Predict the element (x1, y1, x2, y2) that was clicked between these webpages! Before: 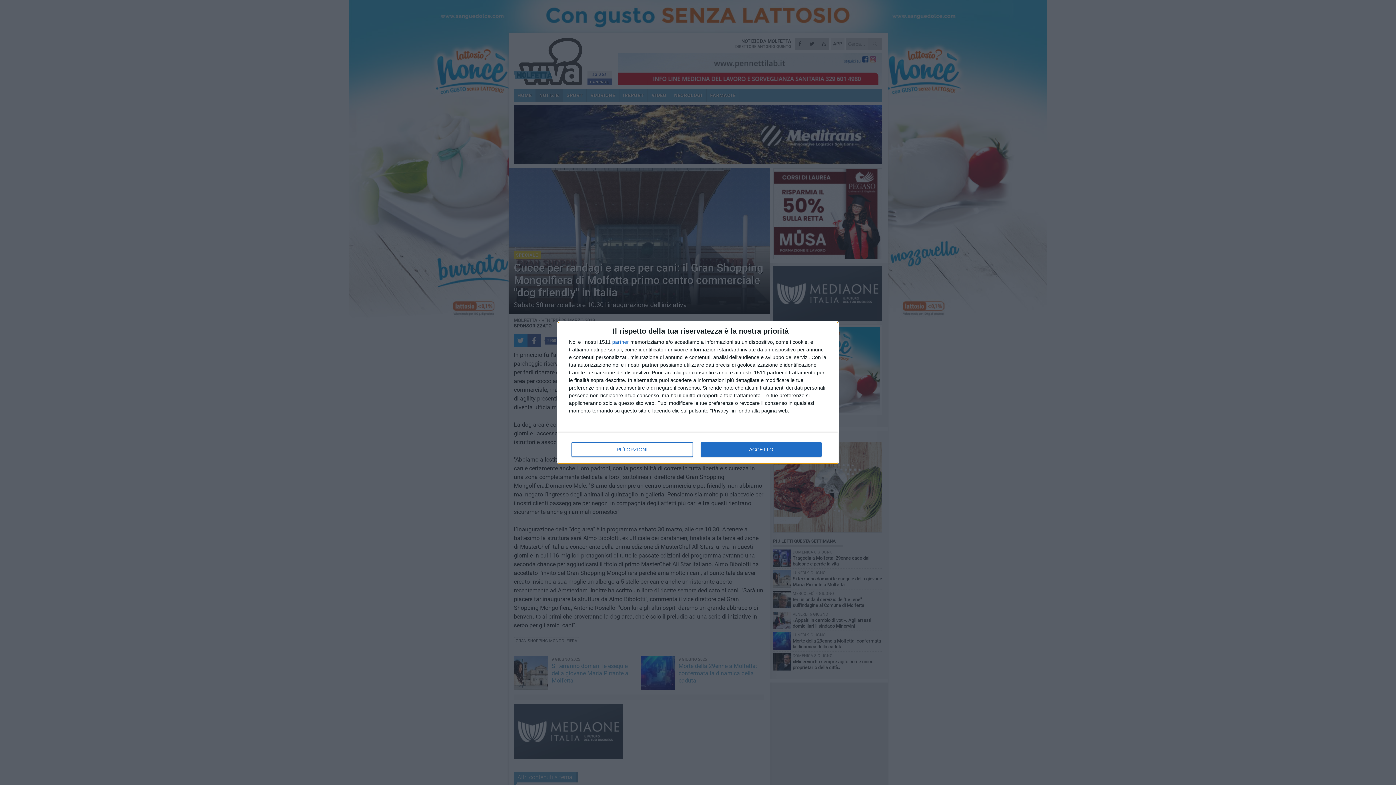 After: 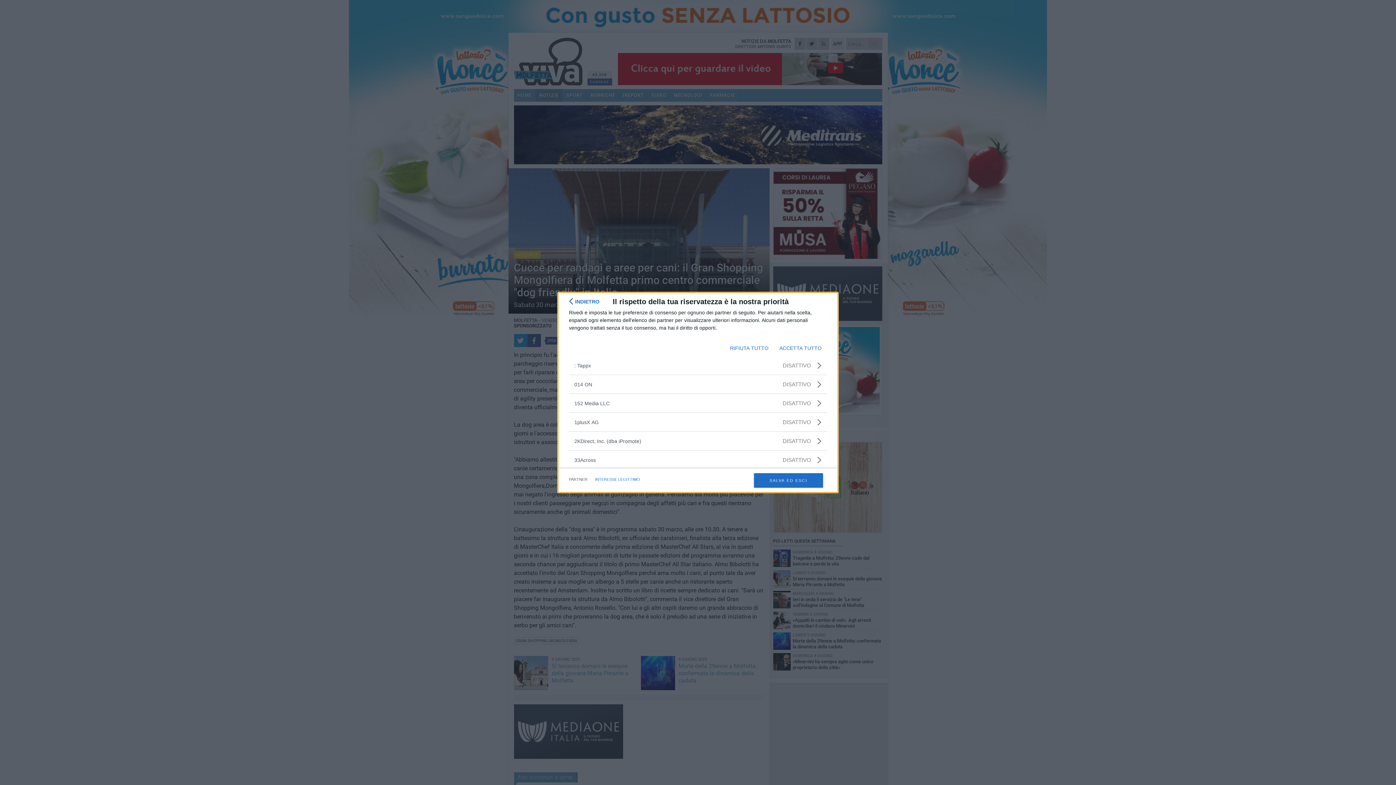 Action: label: partner bbox: (612, 339, 629, 344)